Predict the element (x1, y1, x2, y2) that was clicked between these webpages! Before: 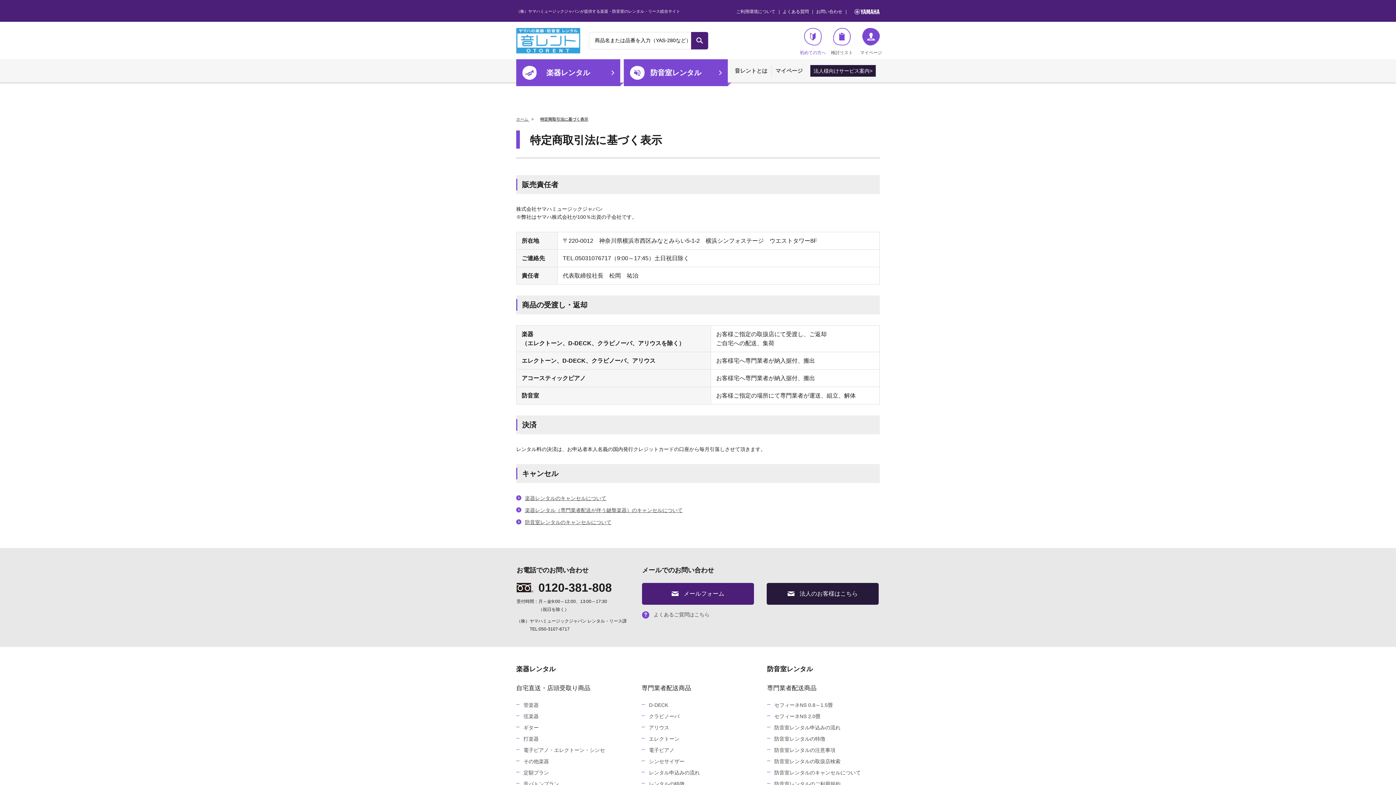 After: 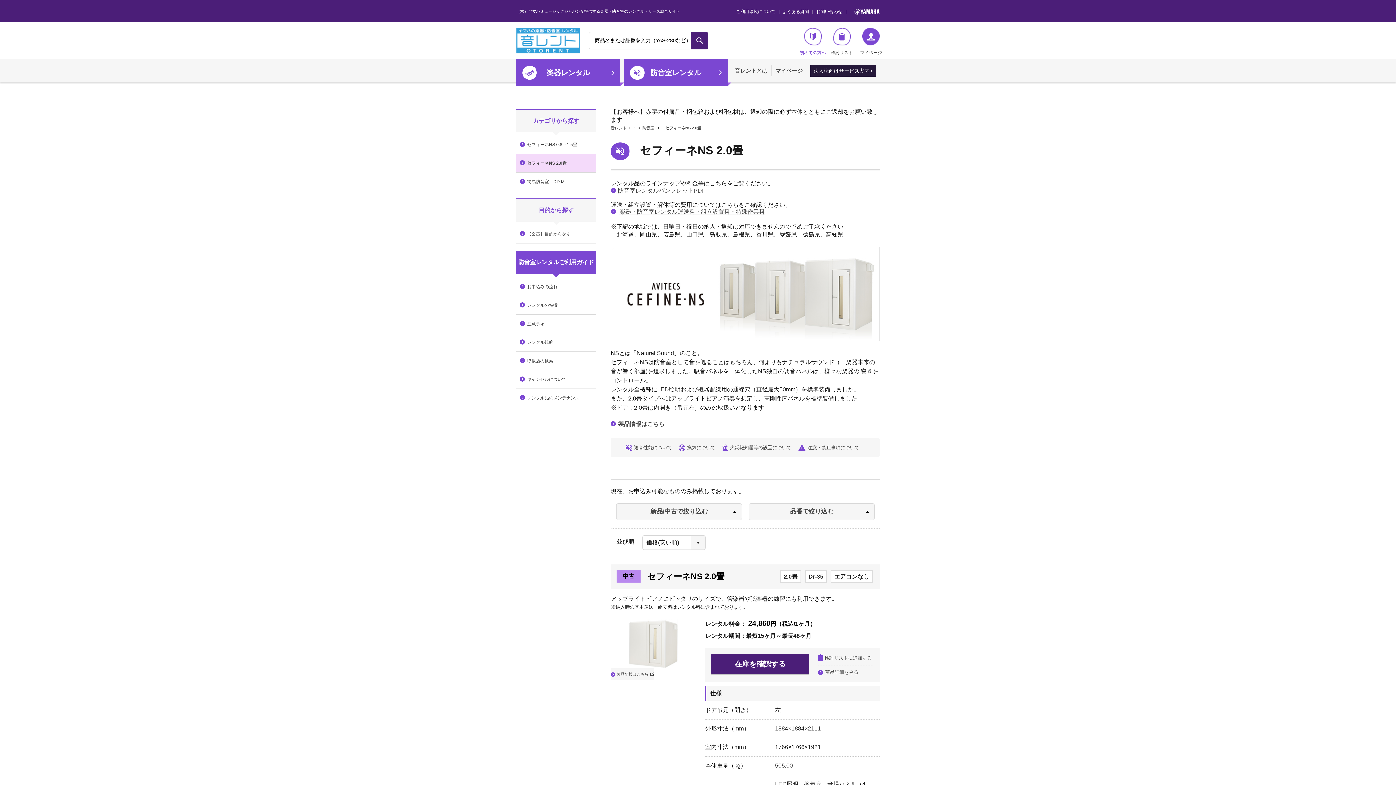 Action: bbox: (767, 712, 876, 721) label: セフィーネNS 2.0畳